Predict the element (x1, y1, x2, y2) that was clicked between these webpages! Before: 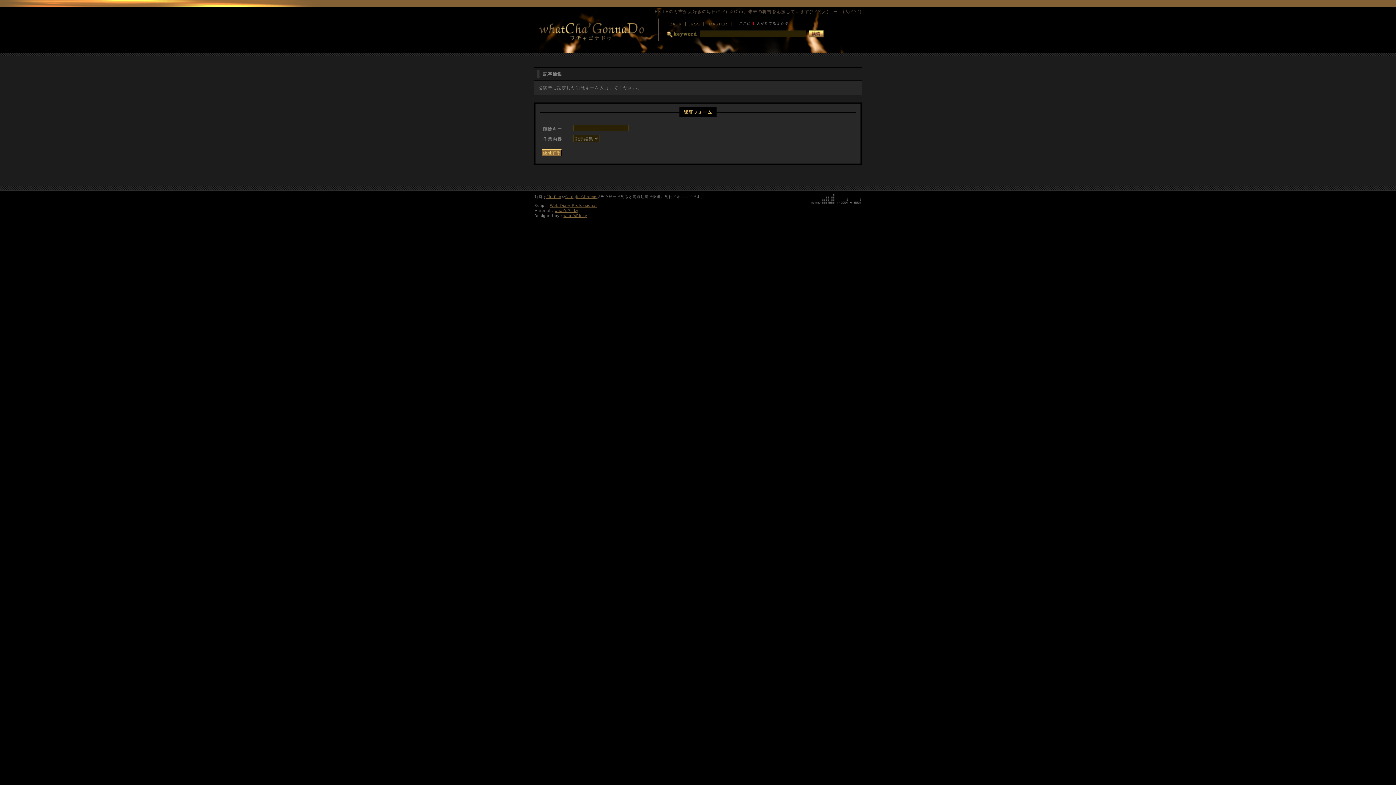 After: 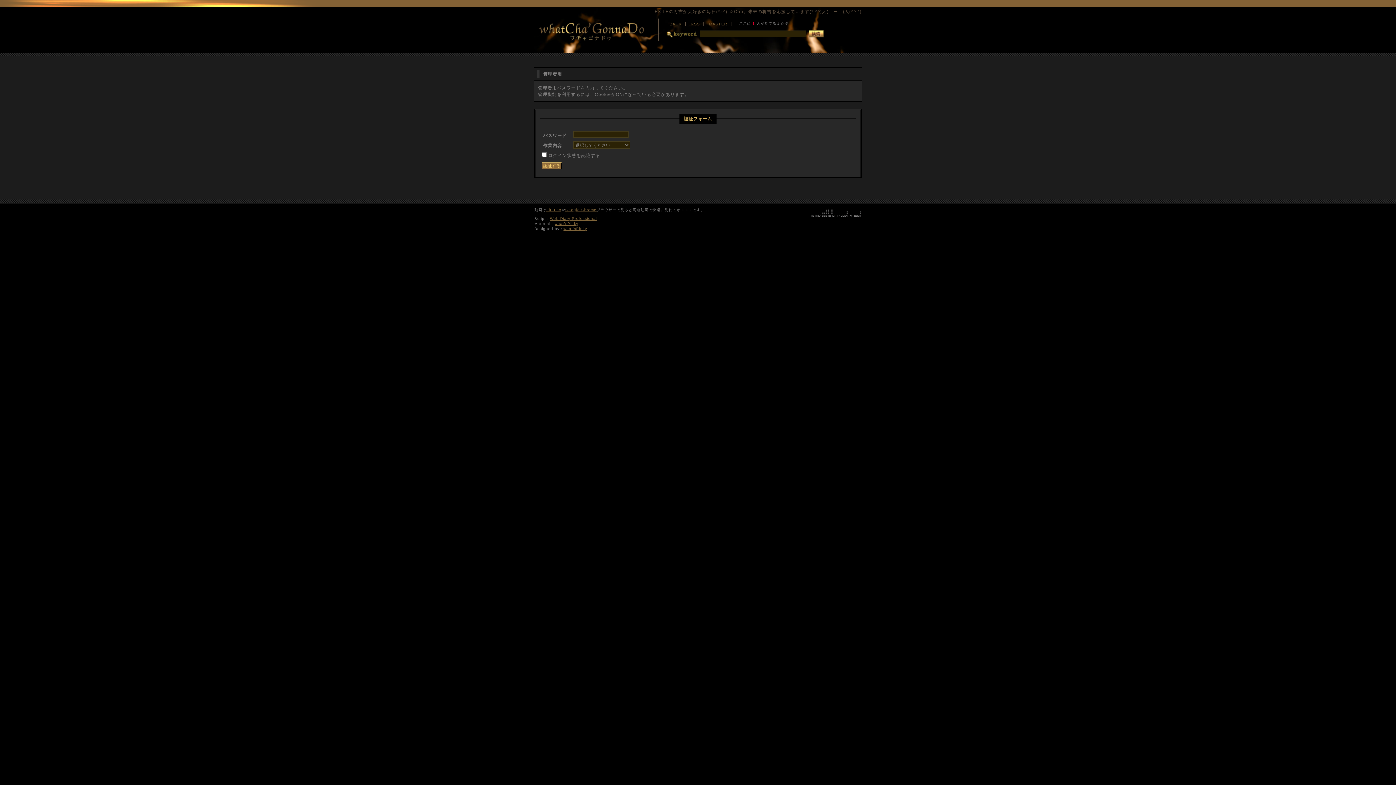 Action: bbox: (709, 21, 727, 26) label: MASTER